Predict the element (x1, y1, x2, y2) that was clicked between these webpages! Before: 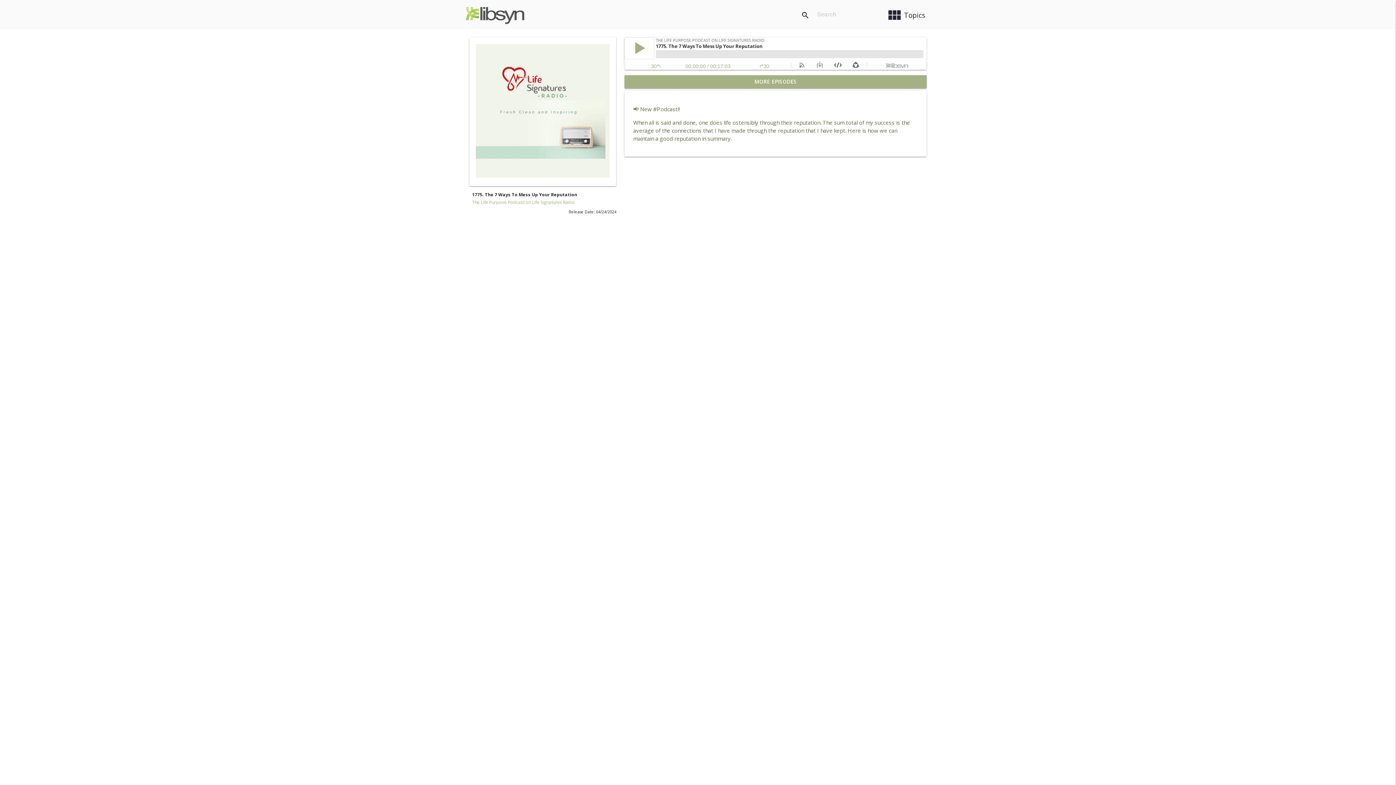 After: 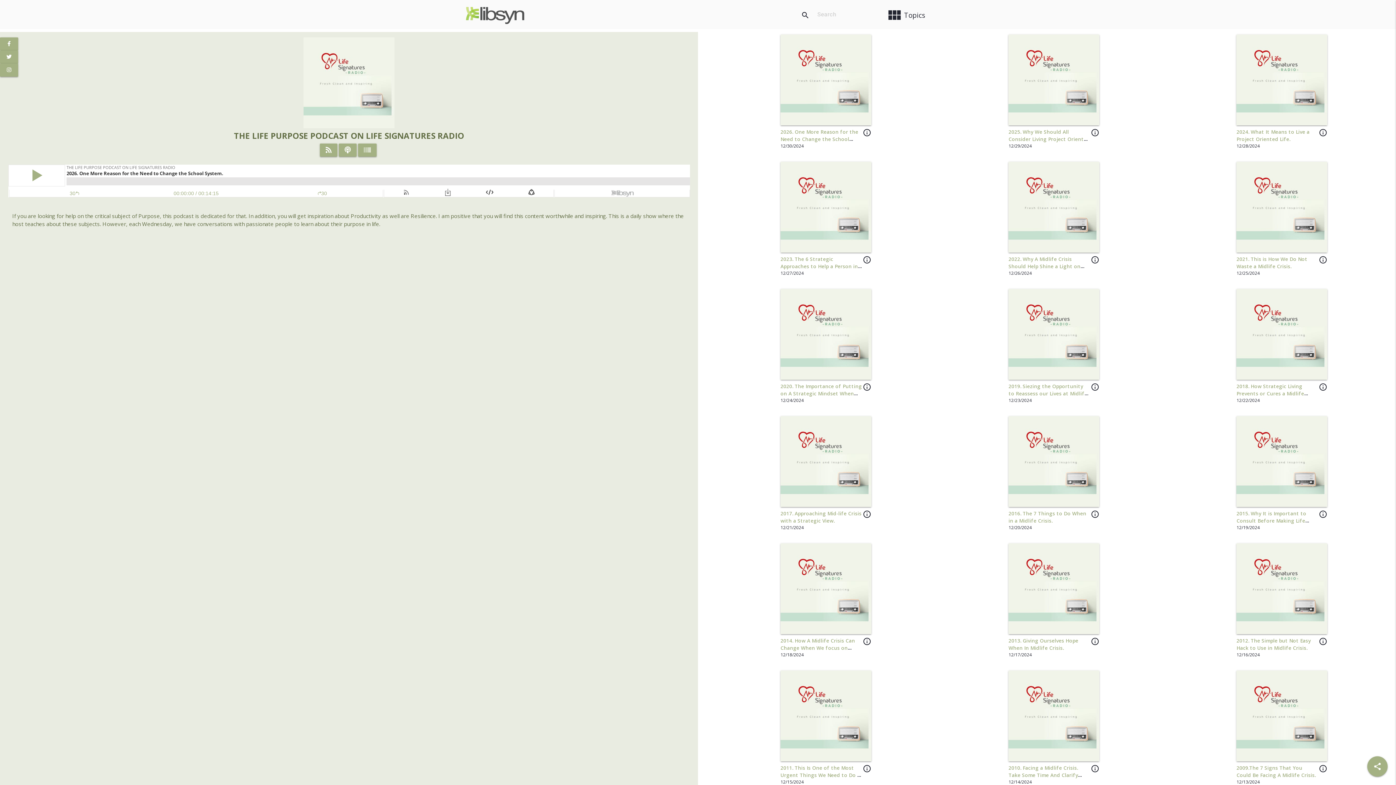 Action: bbox: (469, 178, 616, 185)